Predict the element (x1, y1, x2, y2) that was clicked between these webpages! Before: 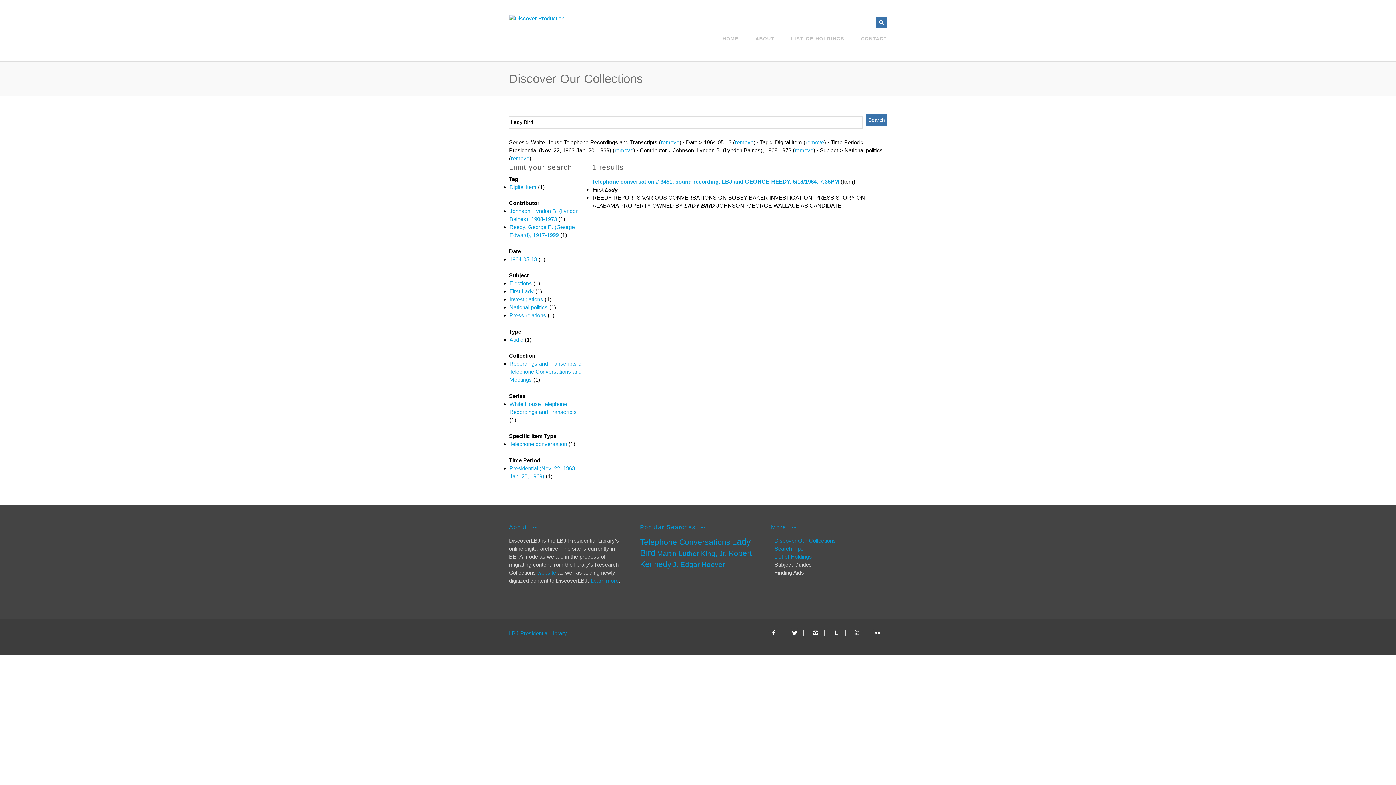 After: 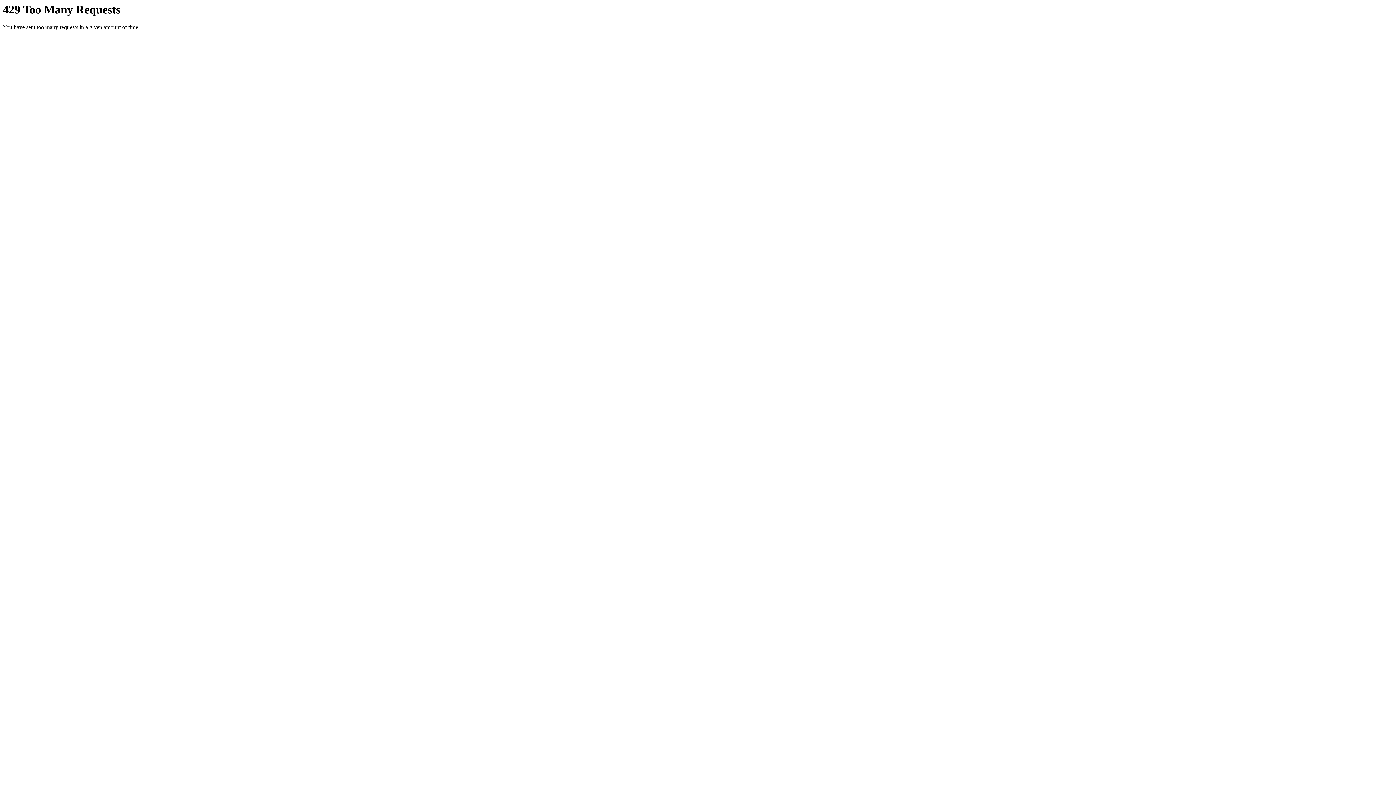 Action: bbox: (872, 630, 887, 636)